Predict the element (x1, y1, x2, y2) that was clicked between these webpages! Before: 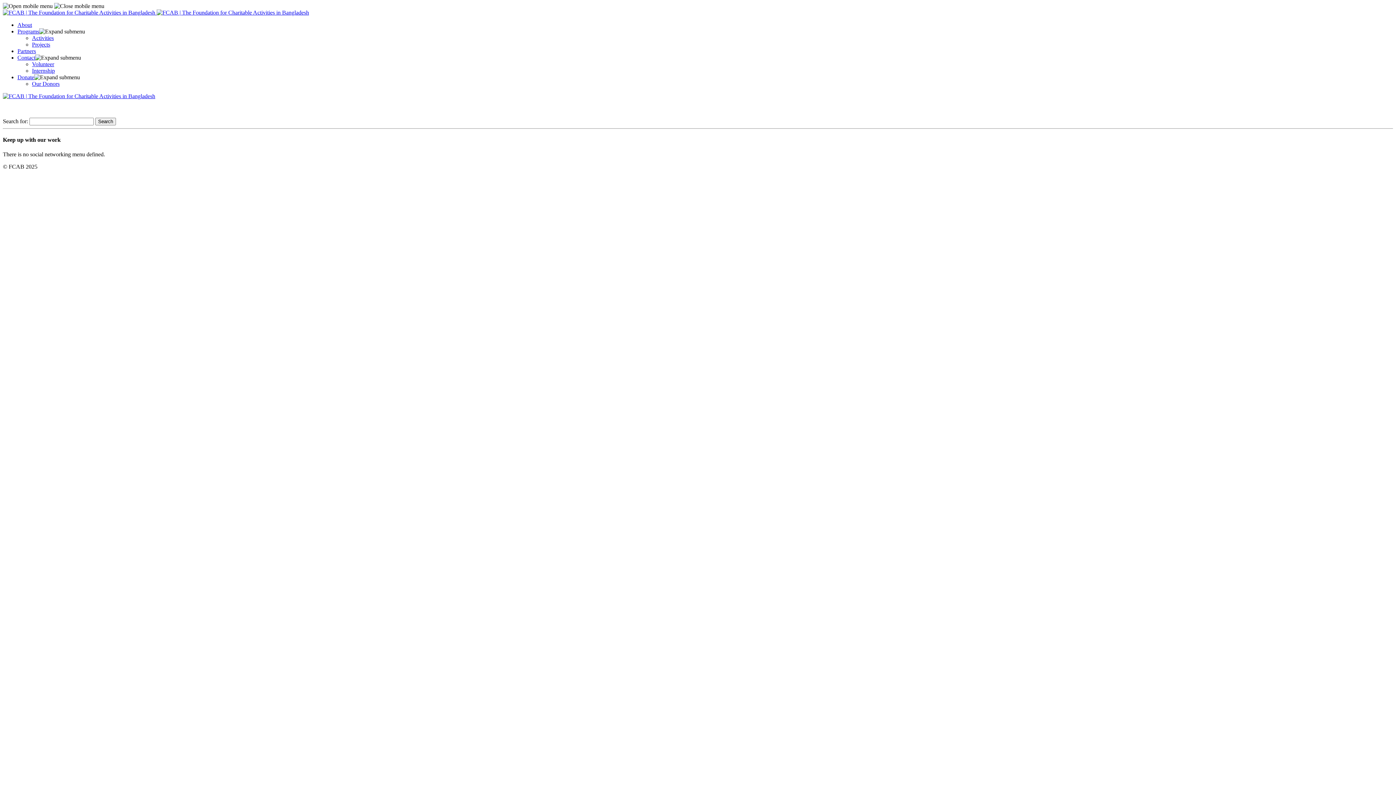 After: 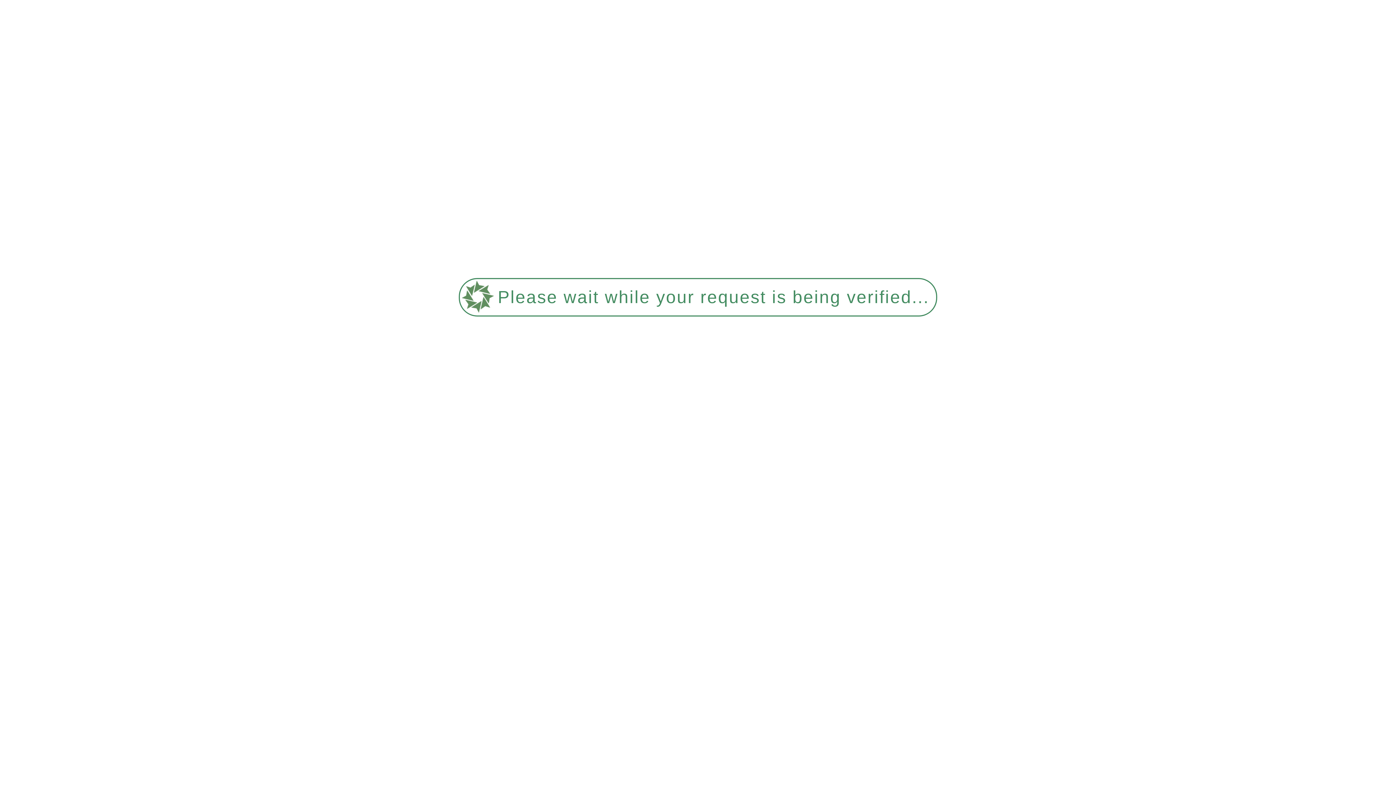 Action: bbox: (32, 61, 54, 67) label: Volunteer